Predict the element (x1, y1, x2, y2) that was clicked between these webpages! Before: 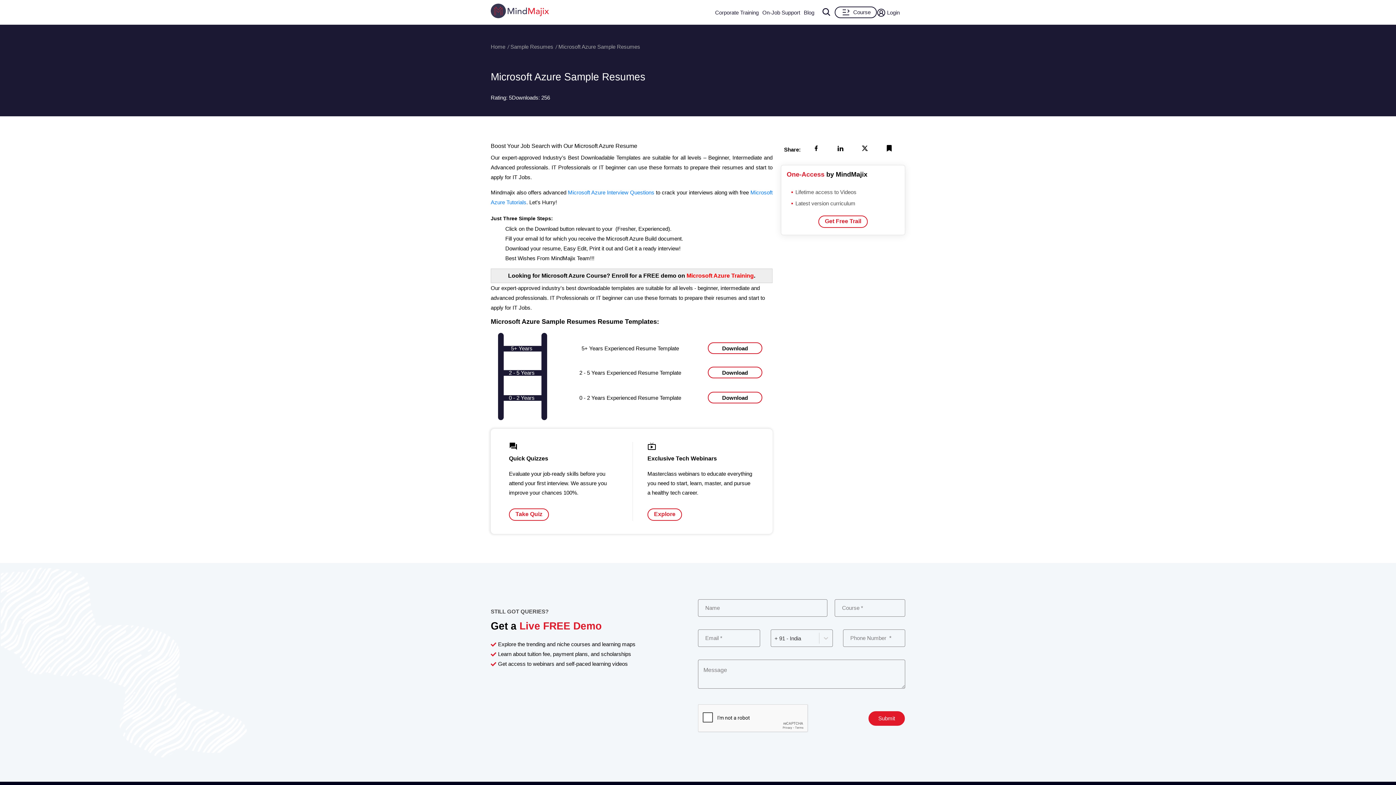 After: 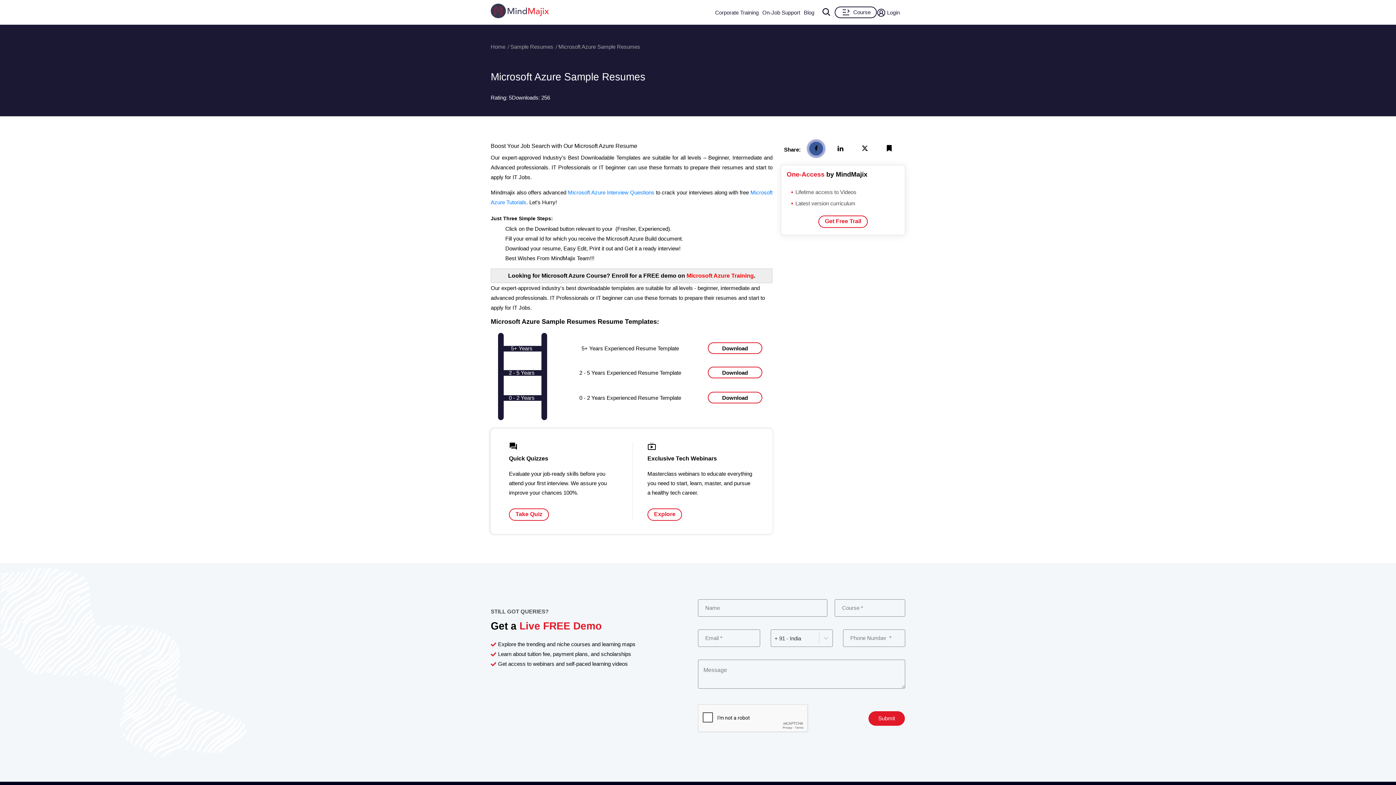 Action: bbox: (813, 144, 819, 154)